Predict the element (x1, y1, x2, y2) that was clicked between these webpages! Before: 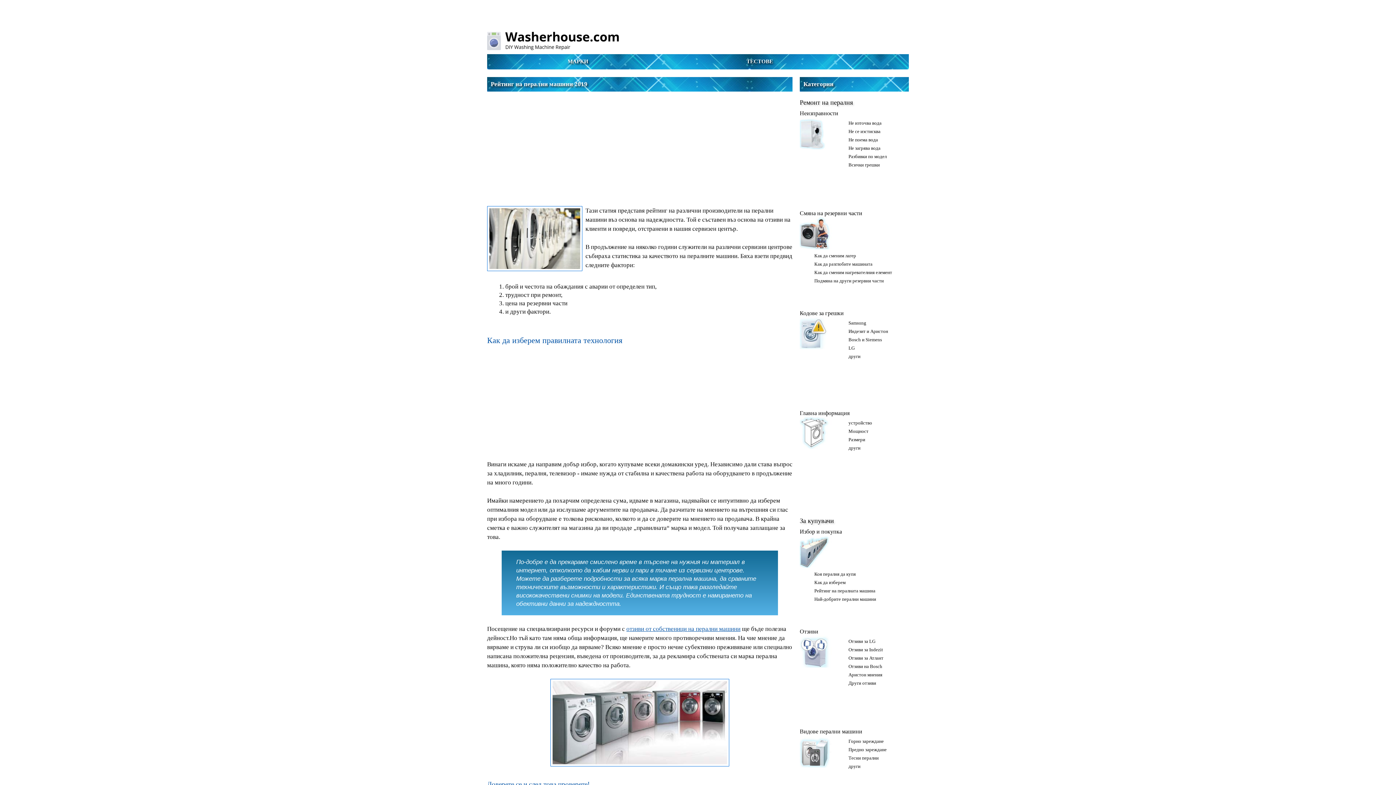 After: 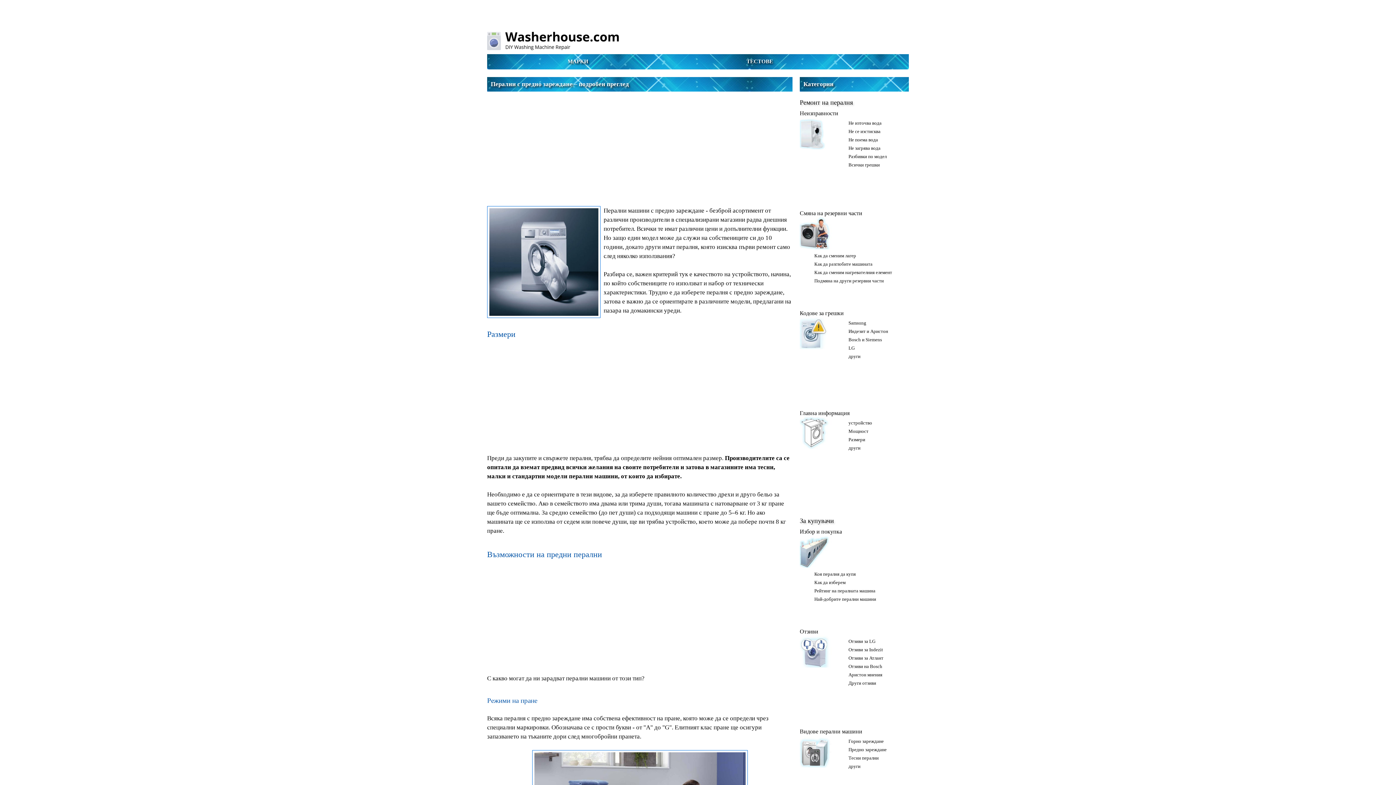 Action: bbox: (848, 747, 886, 752) label: Предно зареждане